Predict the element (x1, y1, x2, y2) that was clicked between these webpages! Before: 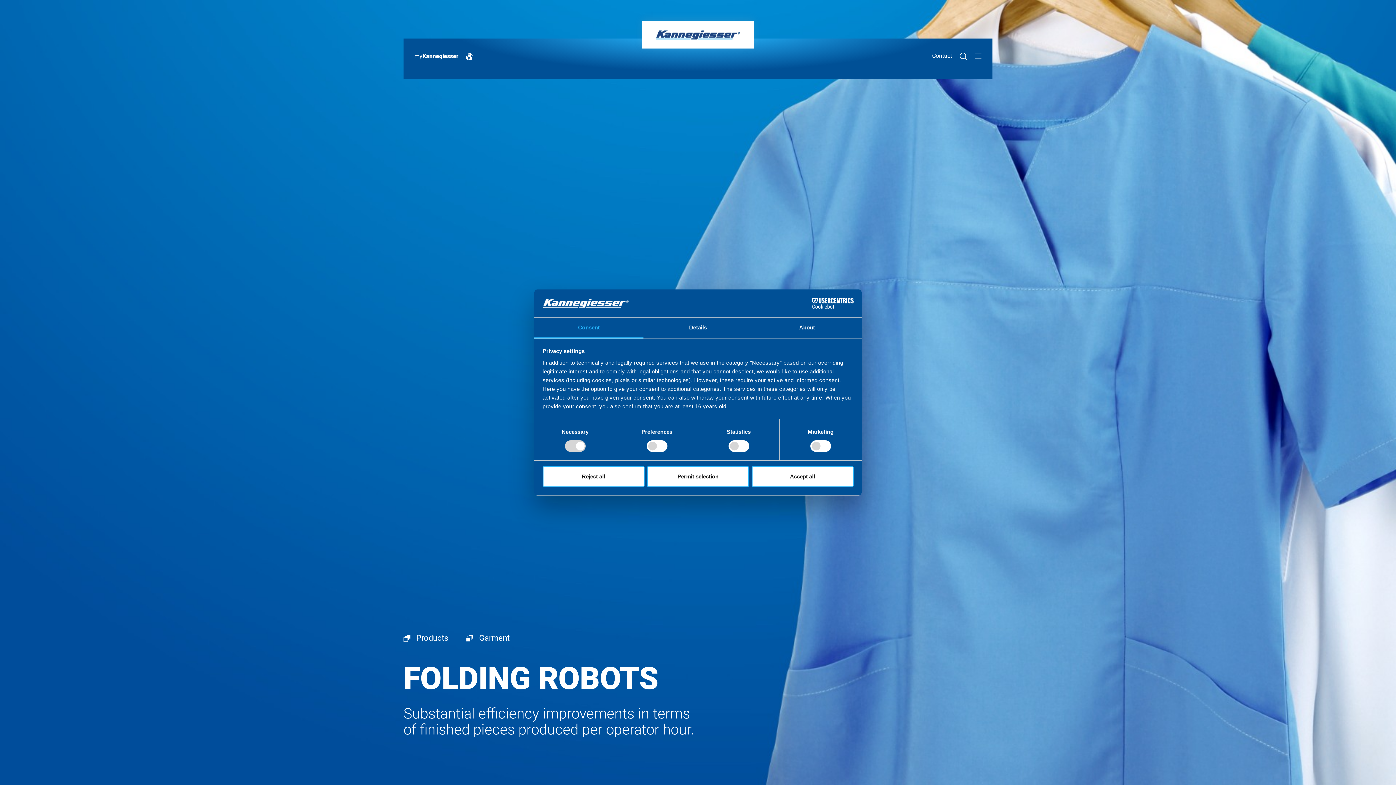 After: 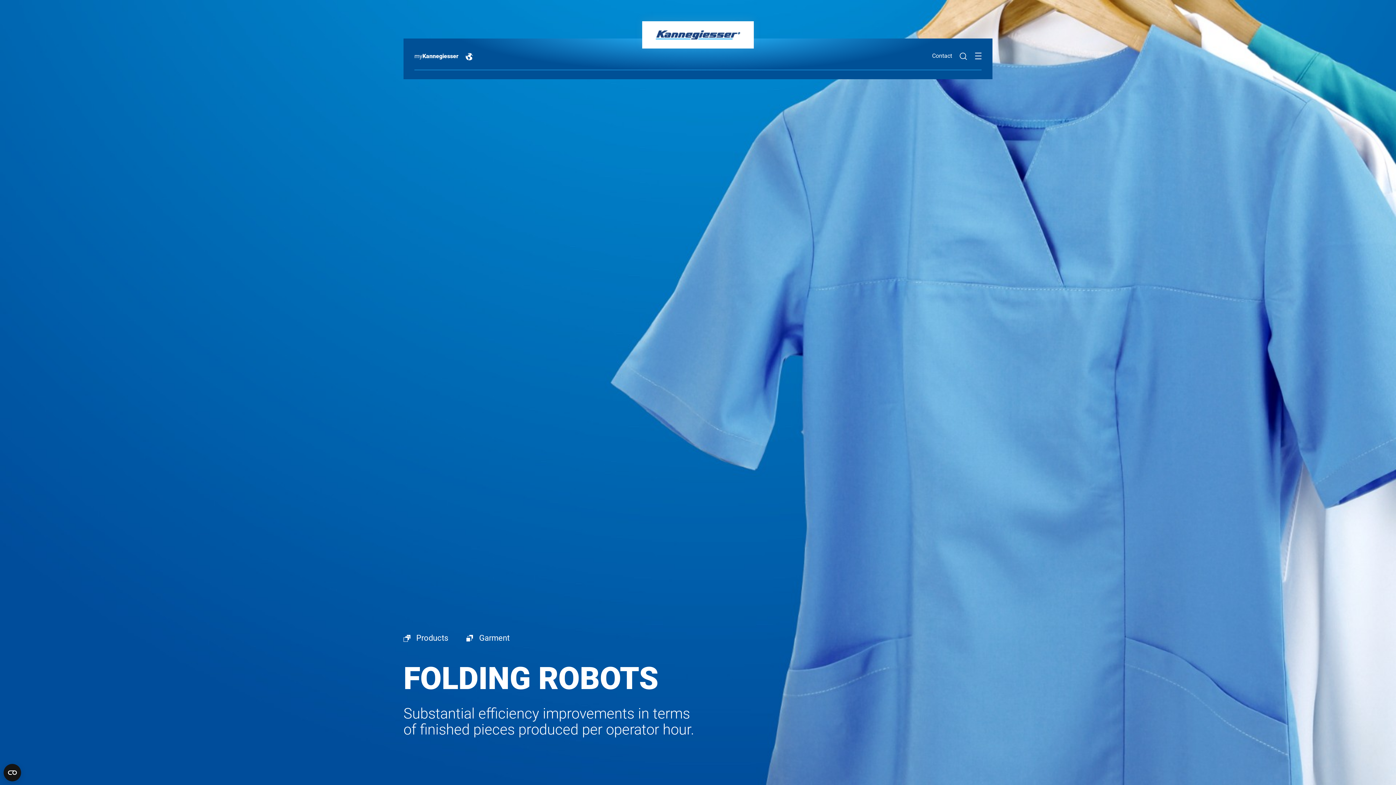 Action: bbox: (647, 466, 749, 487) label: Permit selection